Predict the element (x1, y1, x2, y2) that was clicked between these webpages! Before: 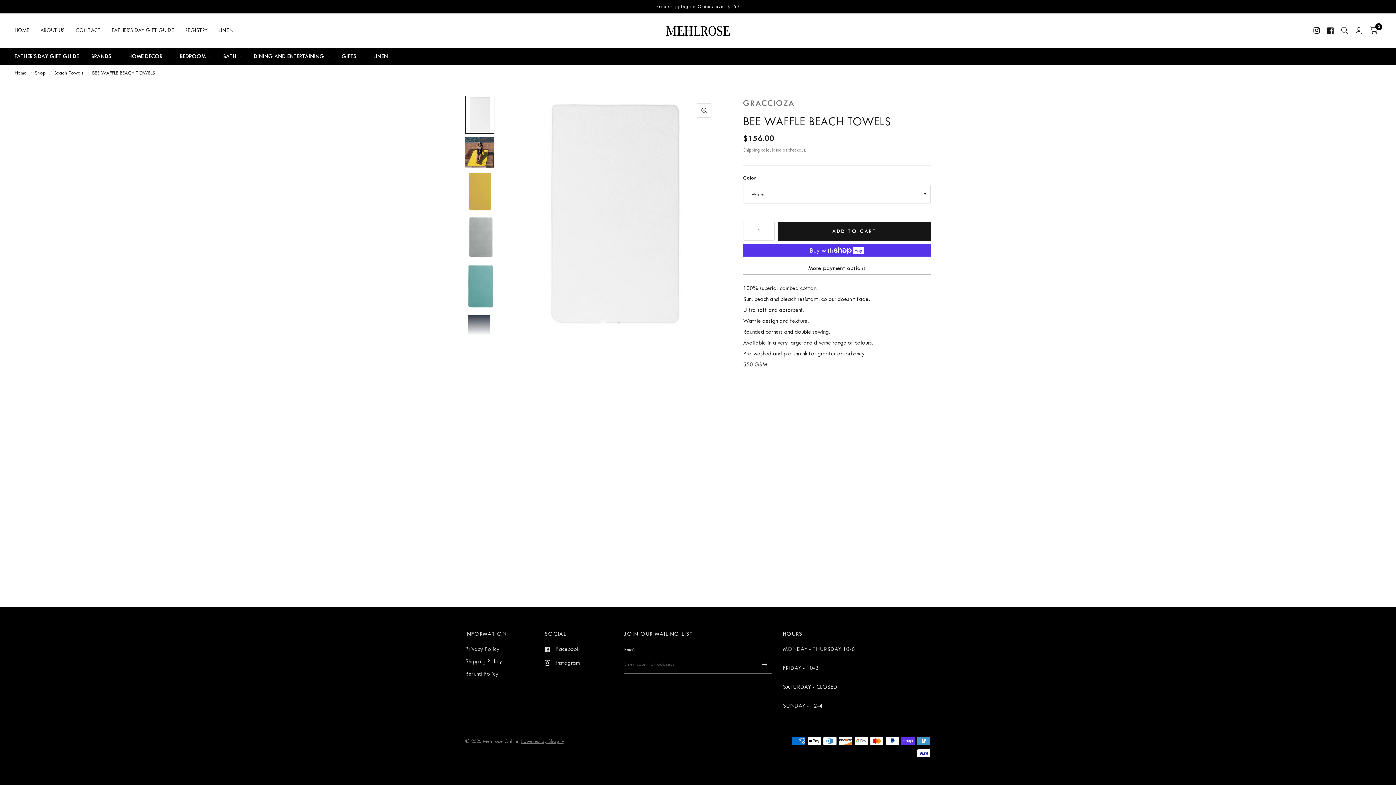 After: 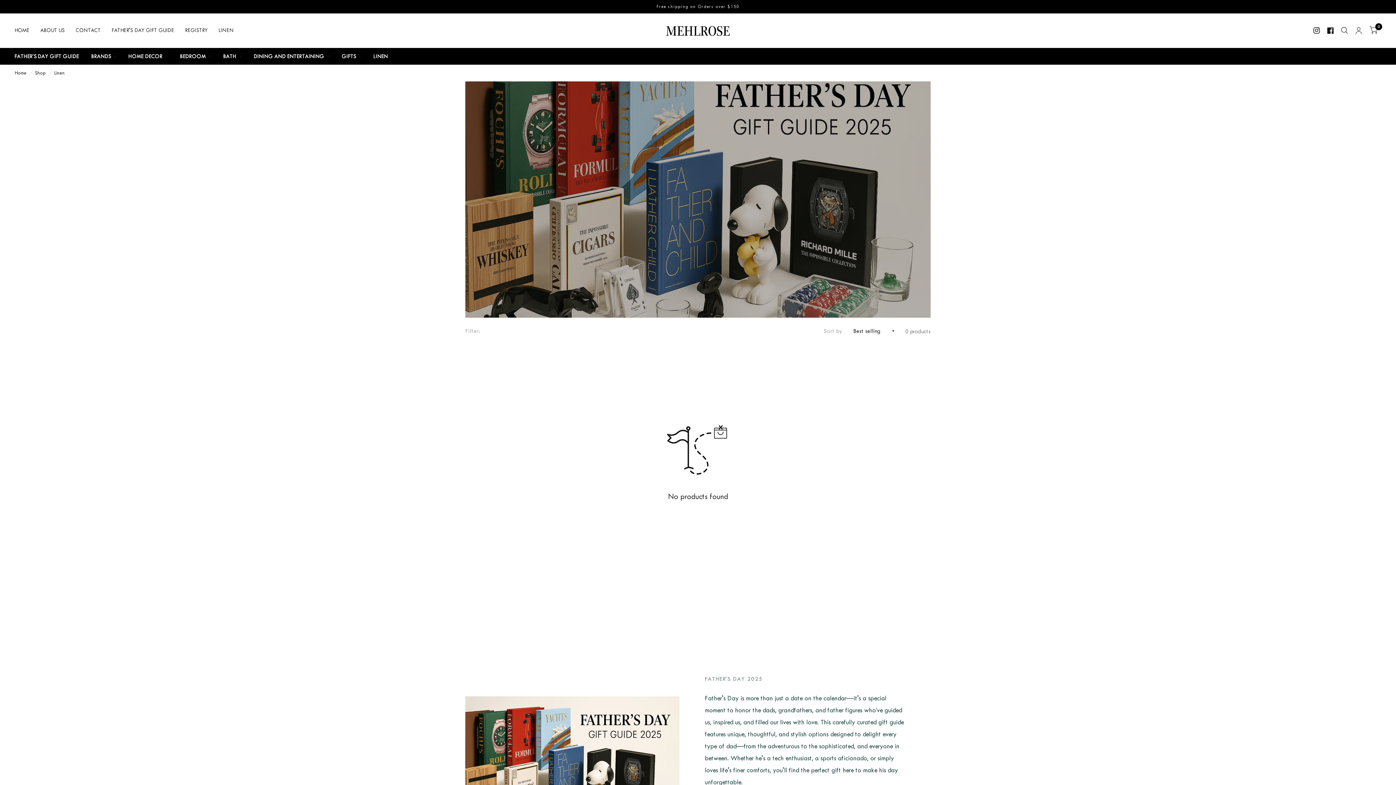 Action: bbox: (373, 48, 388, 64) label: LINEN